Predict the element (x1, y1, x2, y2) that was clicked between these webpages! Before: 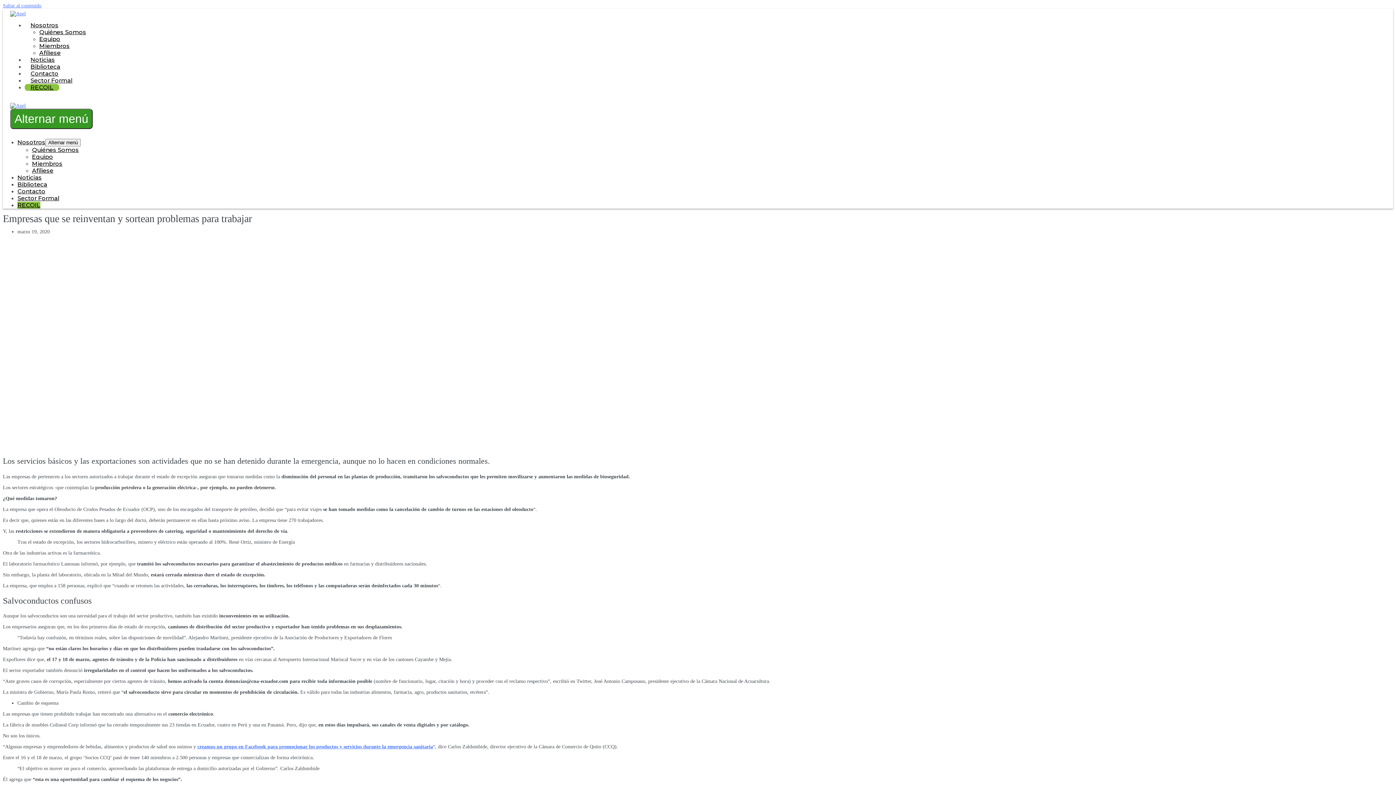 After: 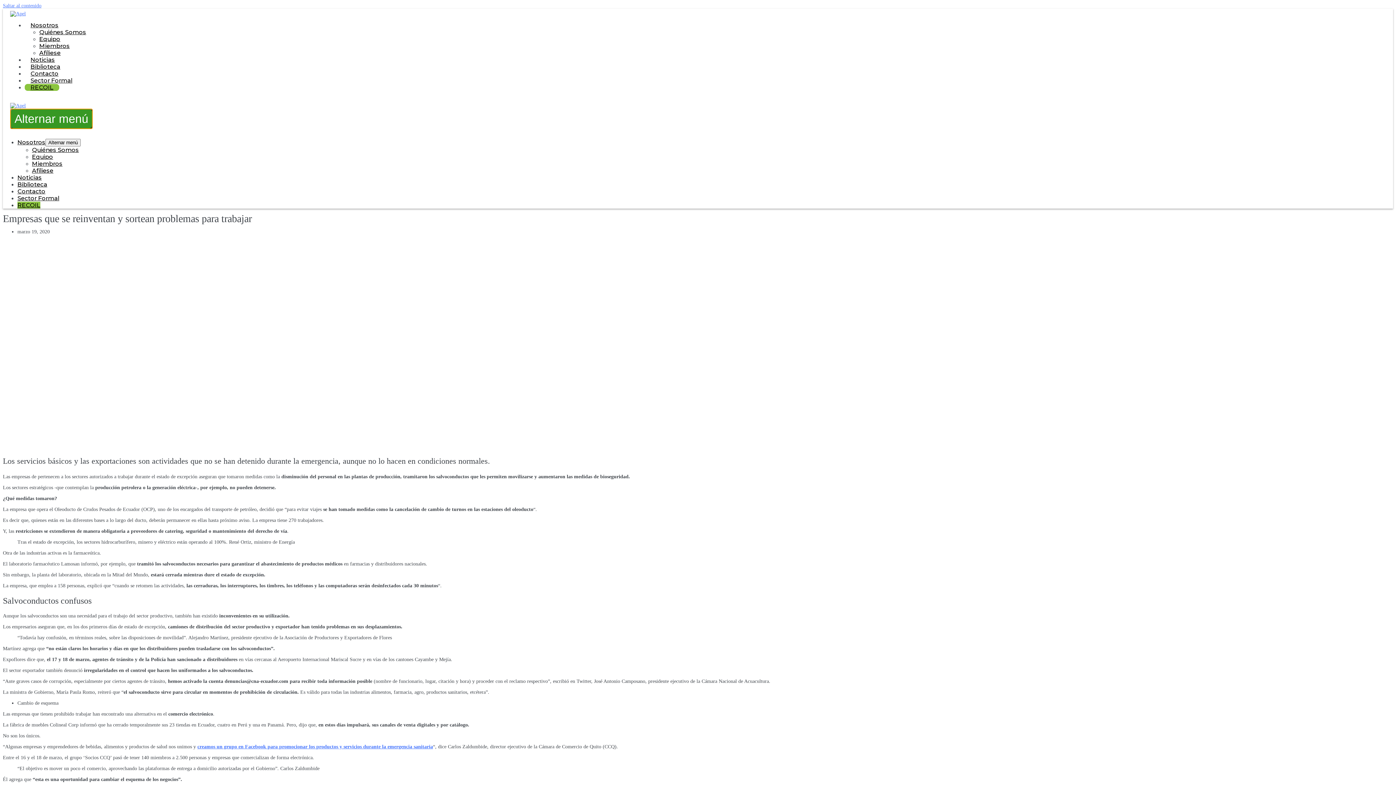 Action: bbox: (10, 108, 92, 129) label: Navegación móvil